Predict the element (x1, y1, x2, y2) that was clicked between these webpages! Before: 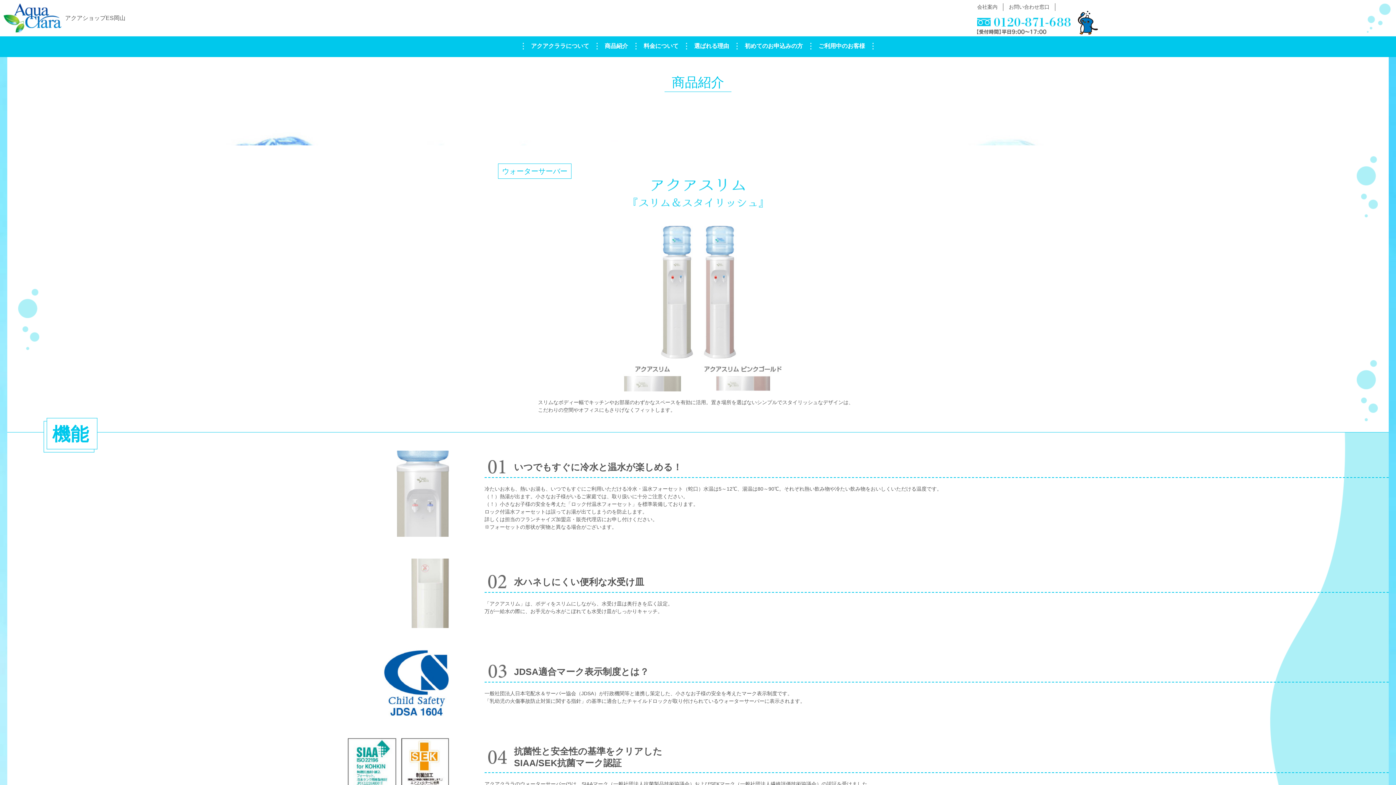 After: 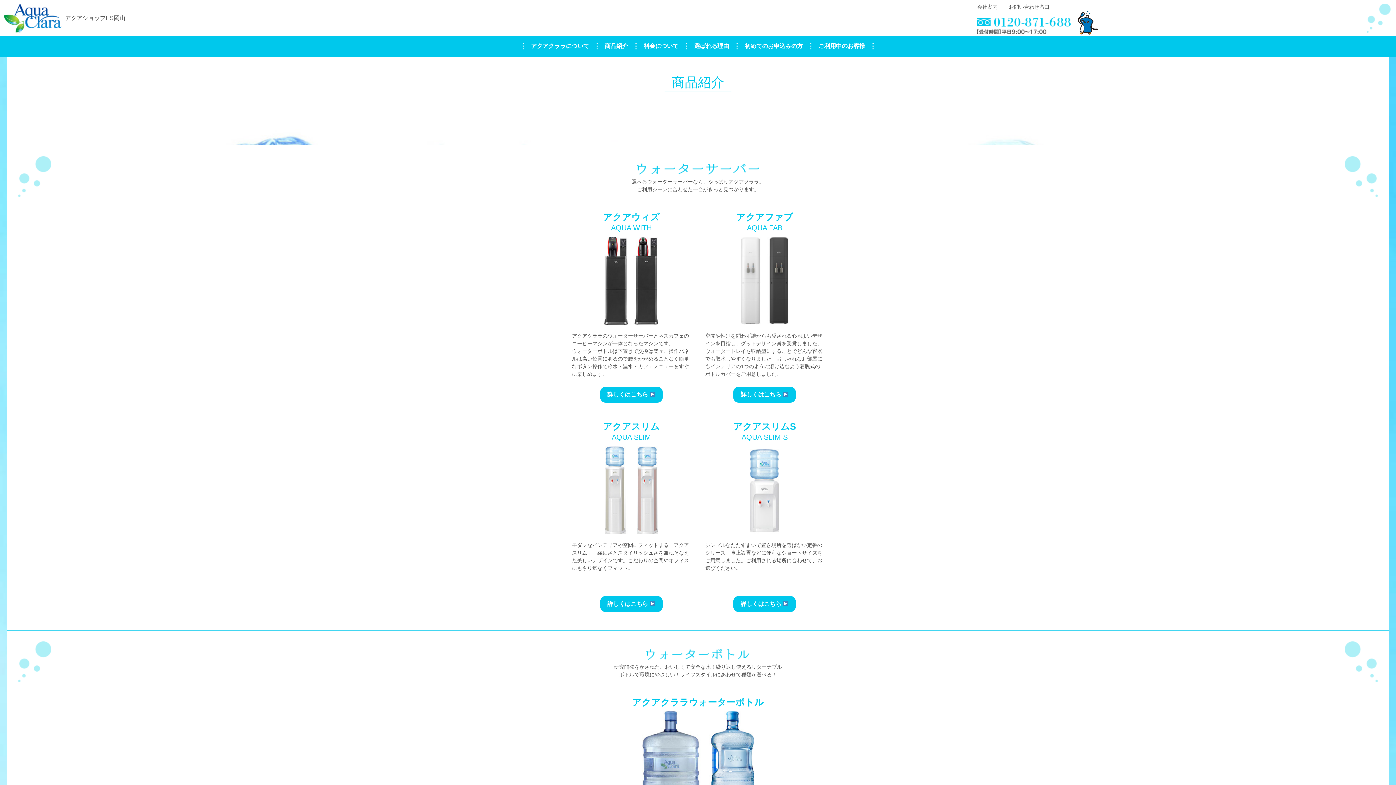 Action: bbox: (597, 37, 635, 54) label: 商品紹介